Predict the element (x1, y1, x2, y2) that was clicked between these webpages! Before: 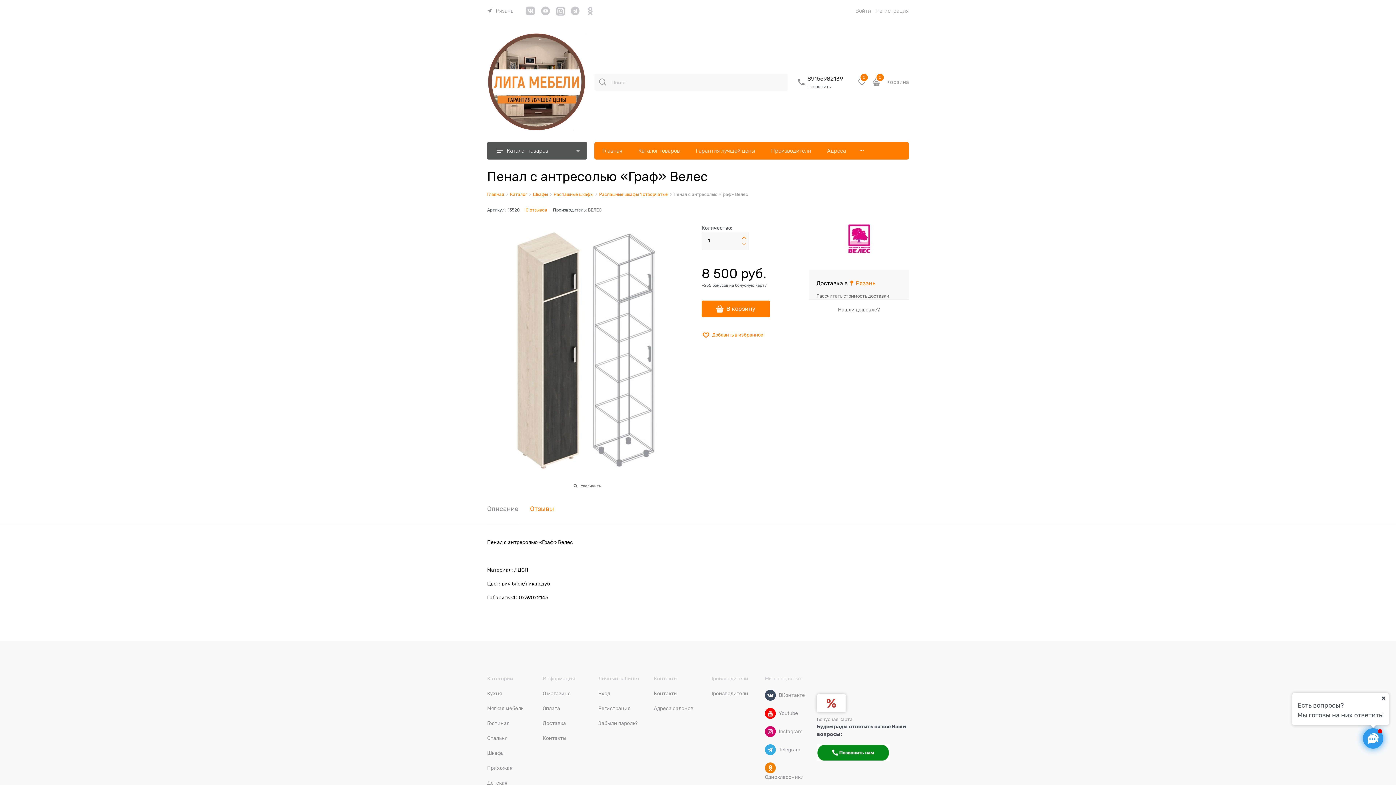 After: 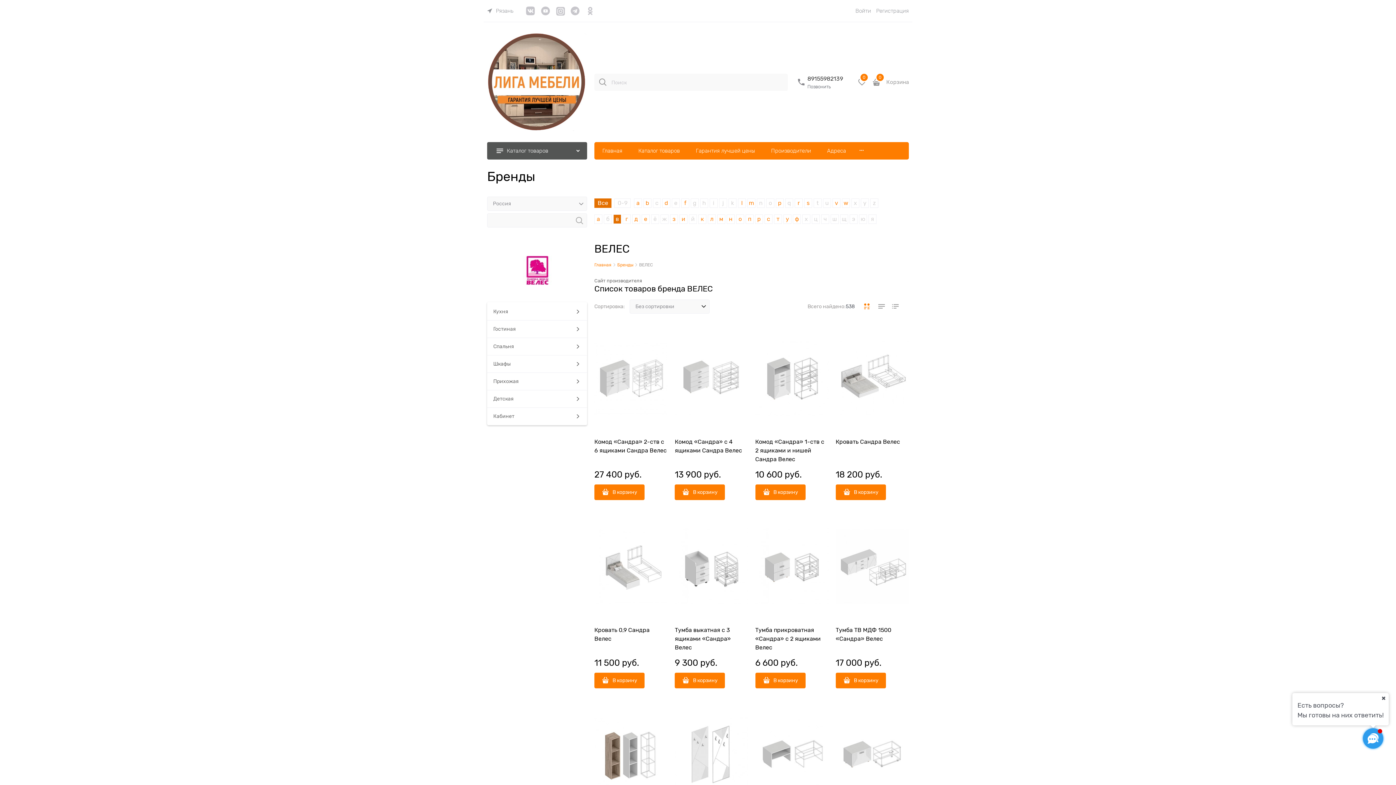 Action: bbox: (844, 249, 873, 254)